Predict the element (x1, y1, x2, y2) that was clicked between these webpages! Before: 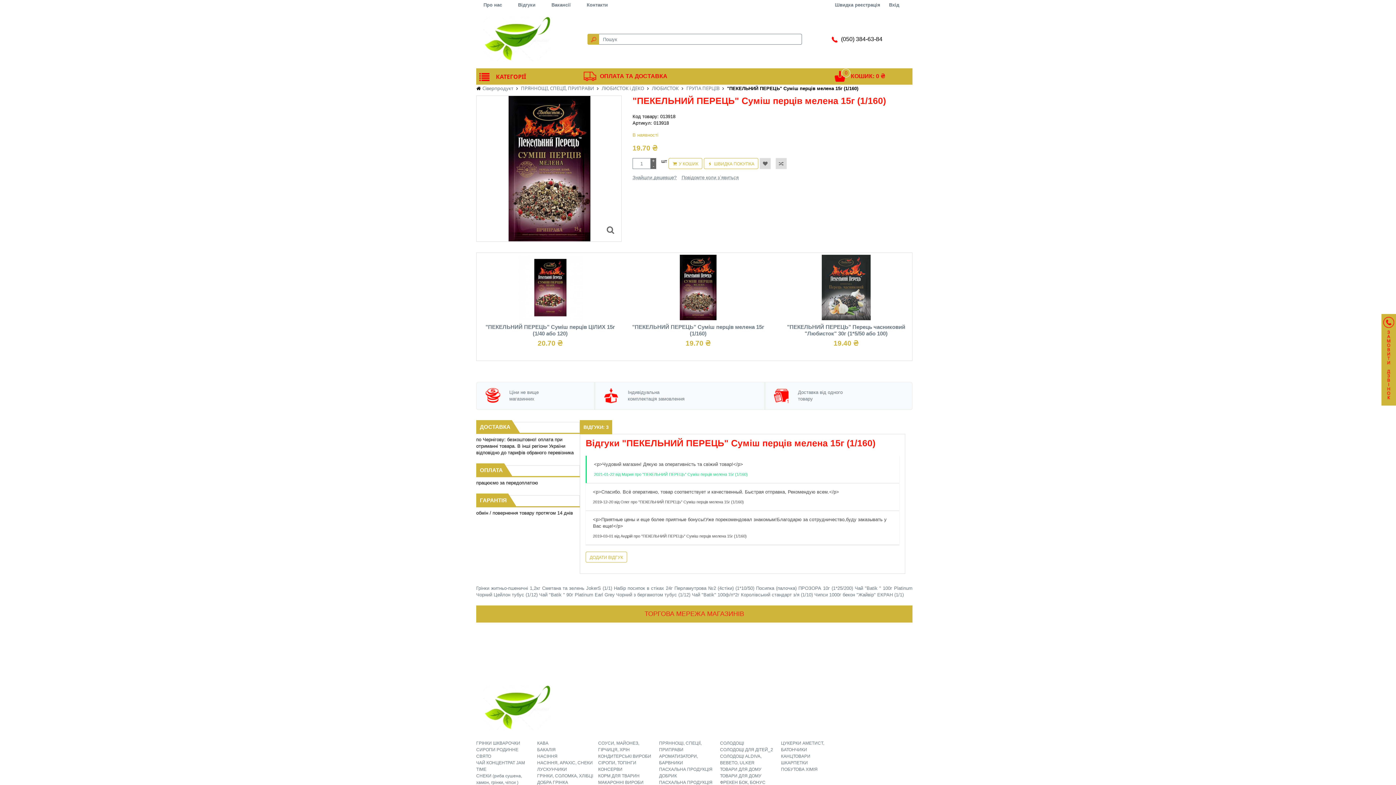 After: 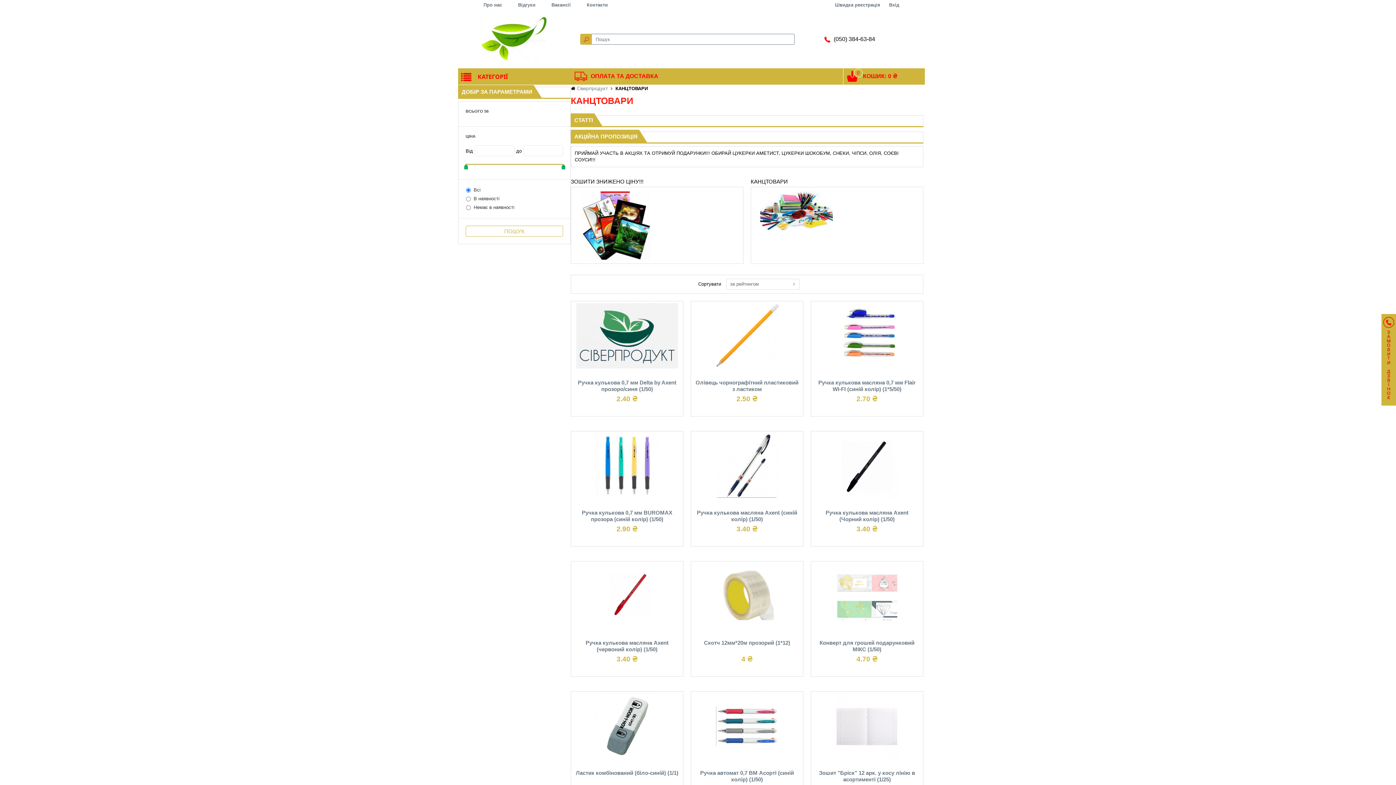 Action: bbox: (781, 754, 810, 759) label: КАНЦТОВАРИ